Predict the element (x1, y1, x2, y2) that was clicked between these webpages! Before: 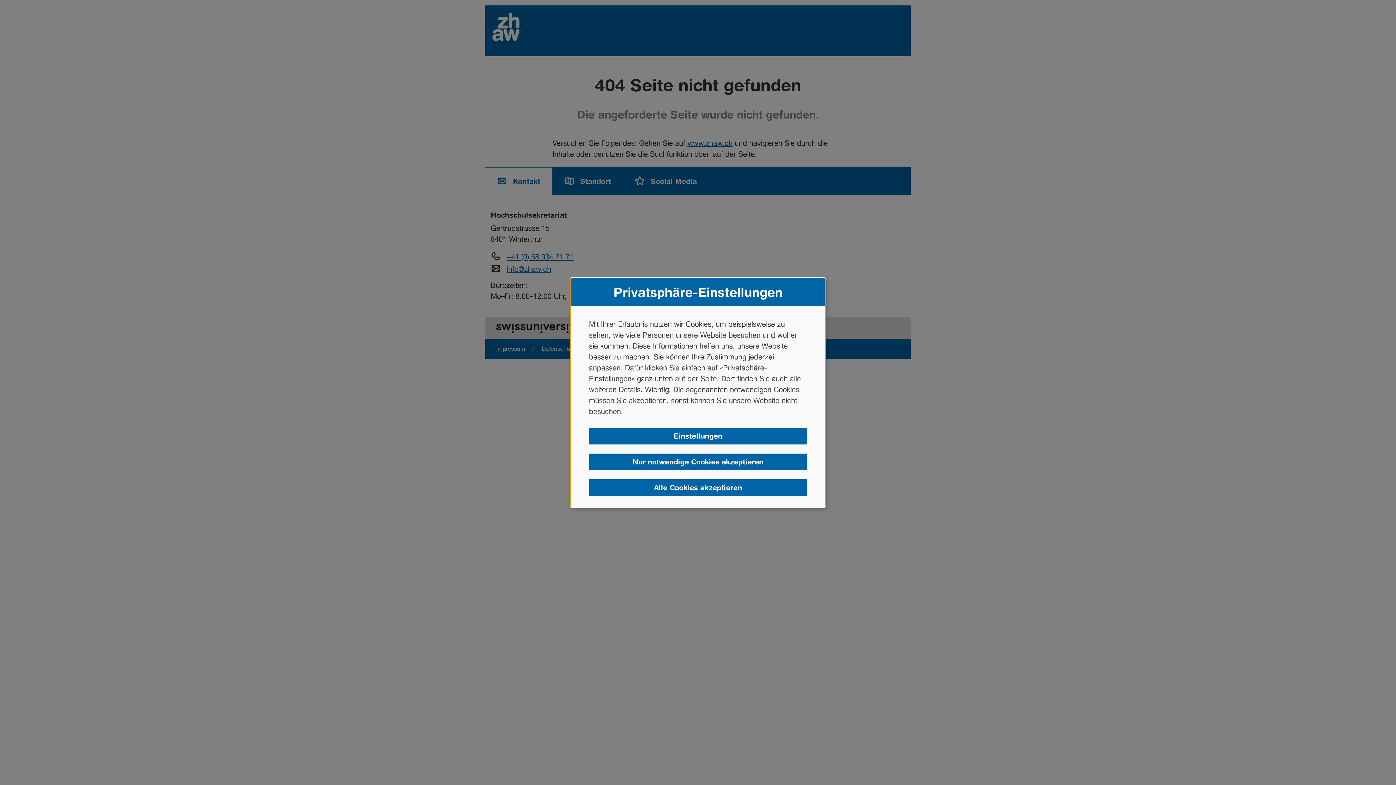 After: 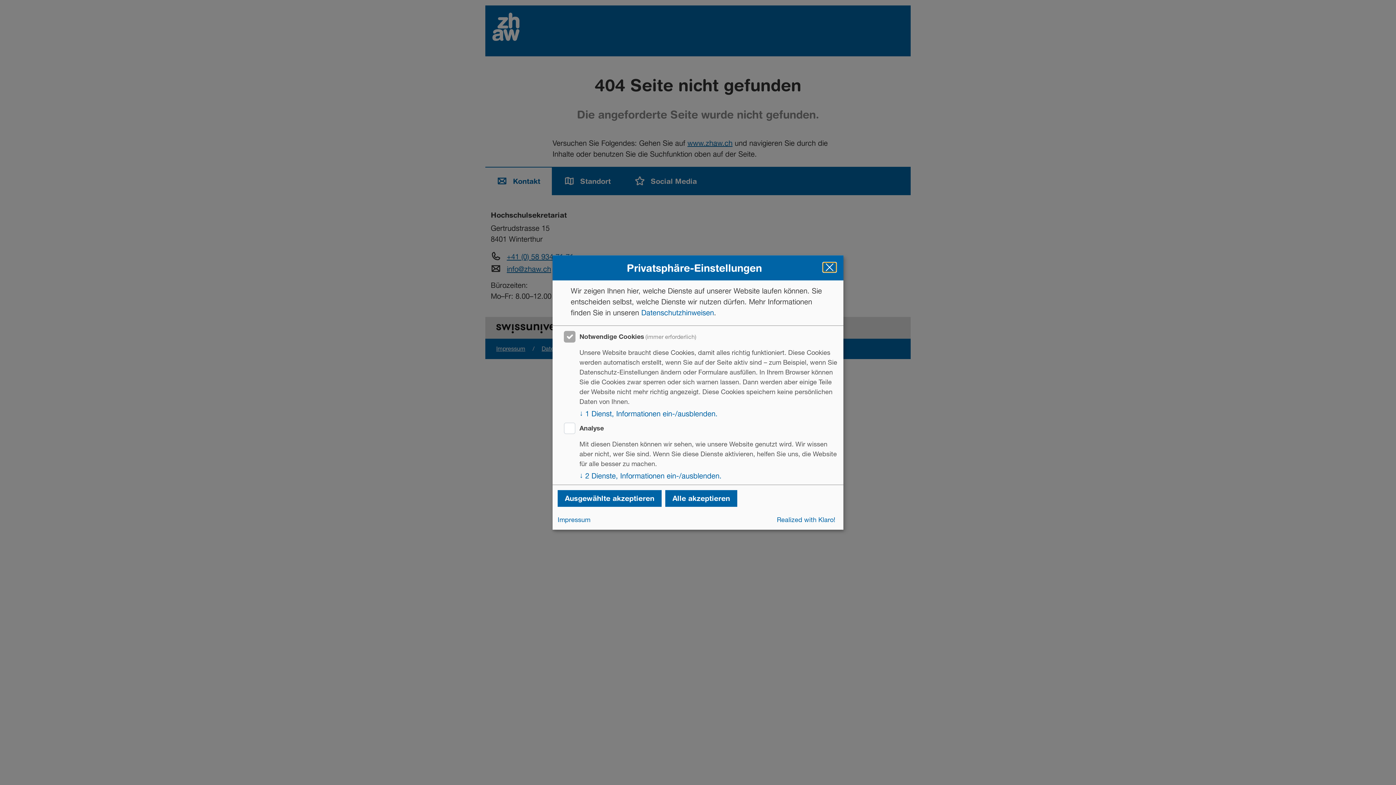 Action: label: Einstellungen bbox: (589, 428, 807, 444)